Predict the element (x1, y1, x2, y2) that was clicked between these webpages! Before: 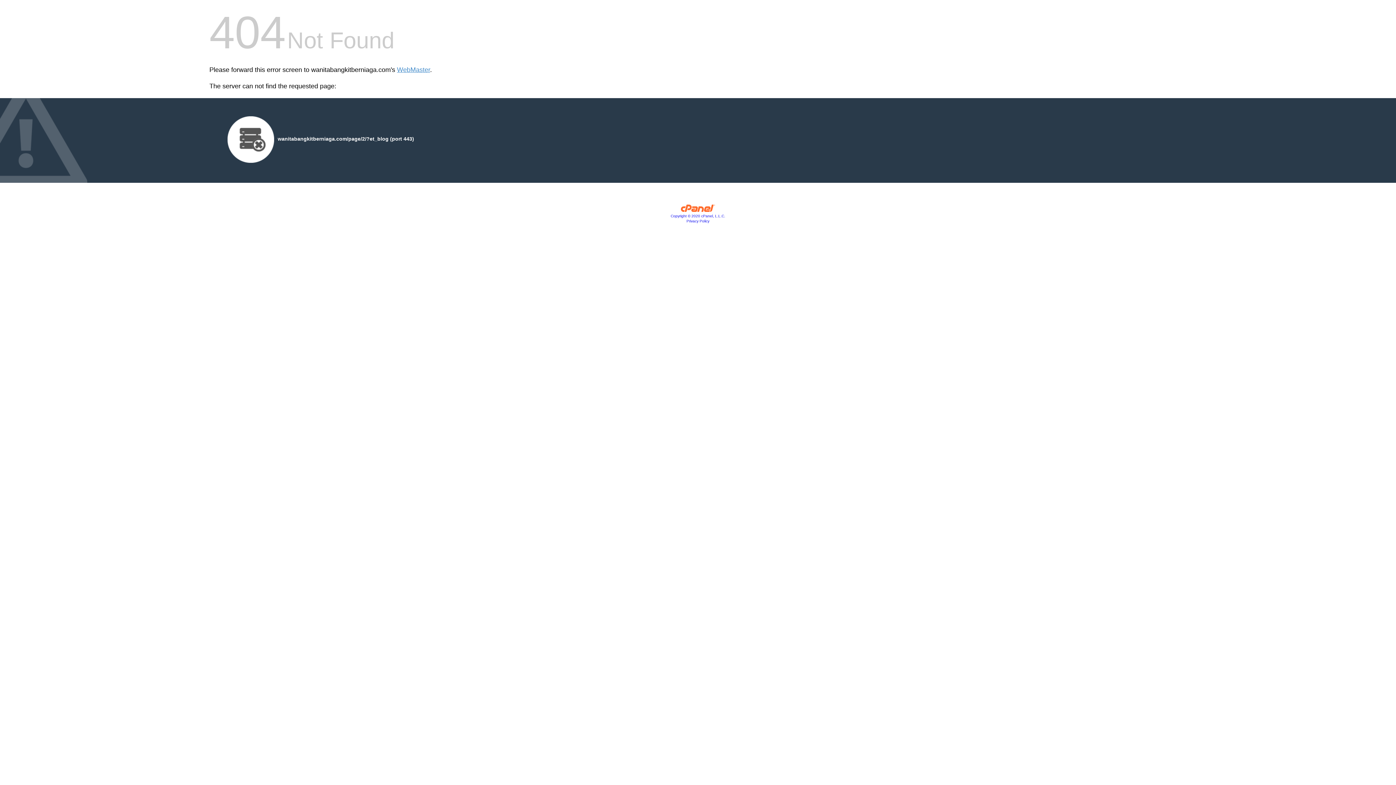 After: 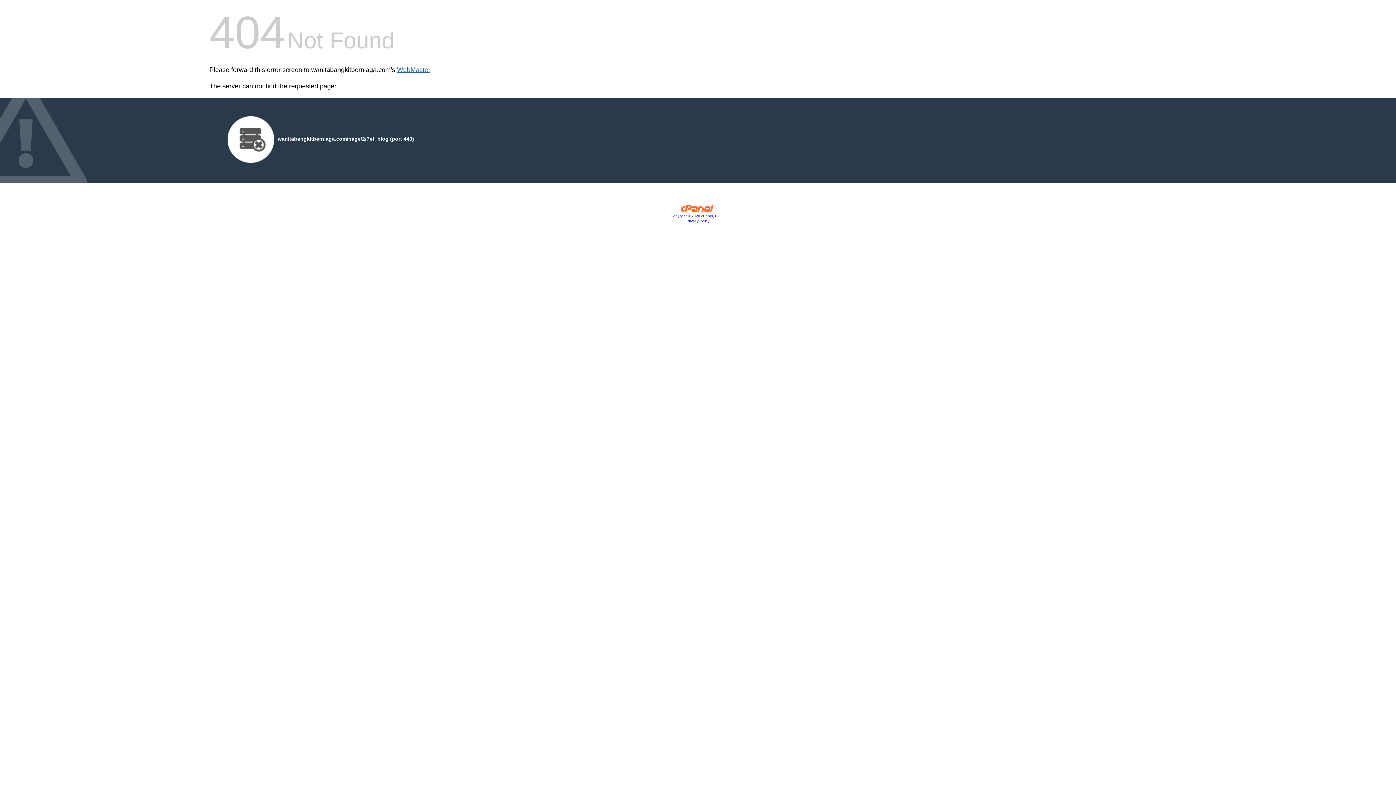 Action: bbox: (397, 66, 430, 73) label: WebMaster